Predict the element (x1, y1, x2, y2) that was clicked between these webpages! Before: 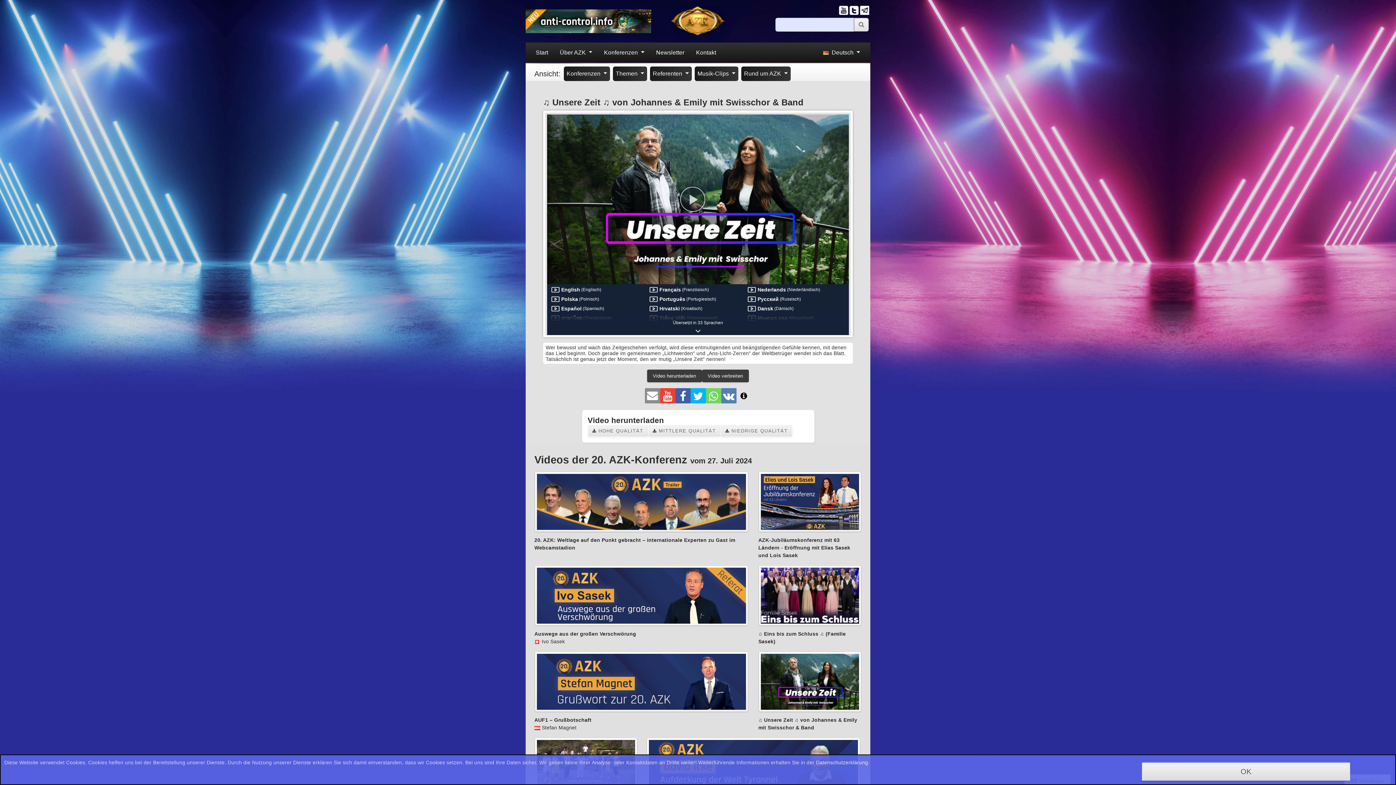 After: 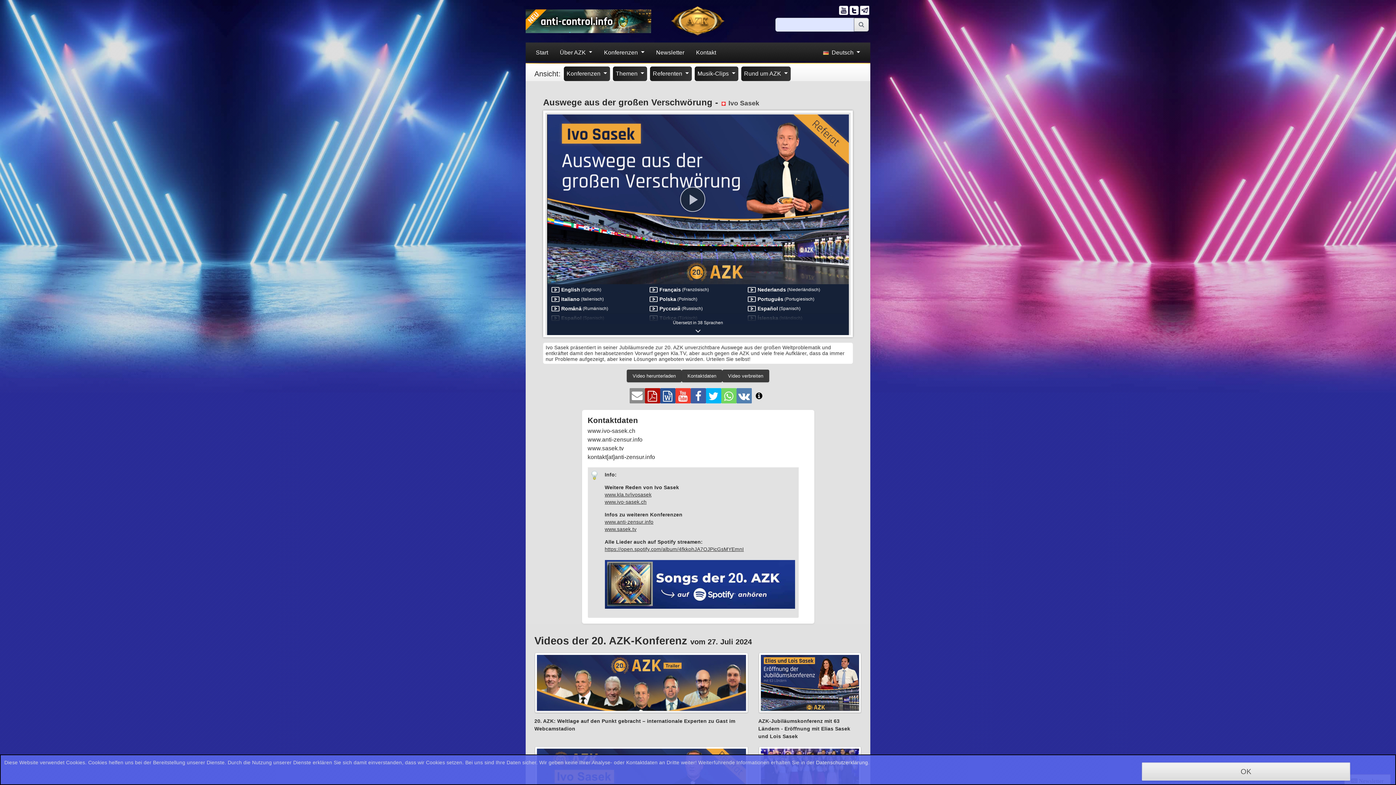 Action: bbox: (534, 621, 749, 645) label: Auswege aus der großen Verschwörung
 Ivo Sasek